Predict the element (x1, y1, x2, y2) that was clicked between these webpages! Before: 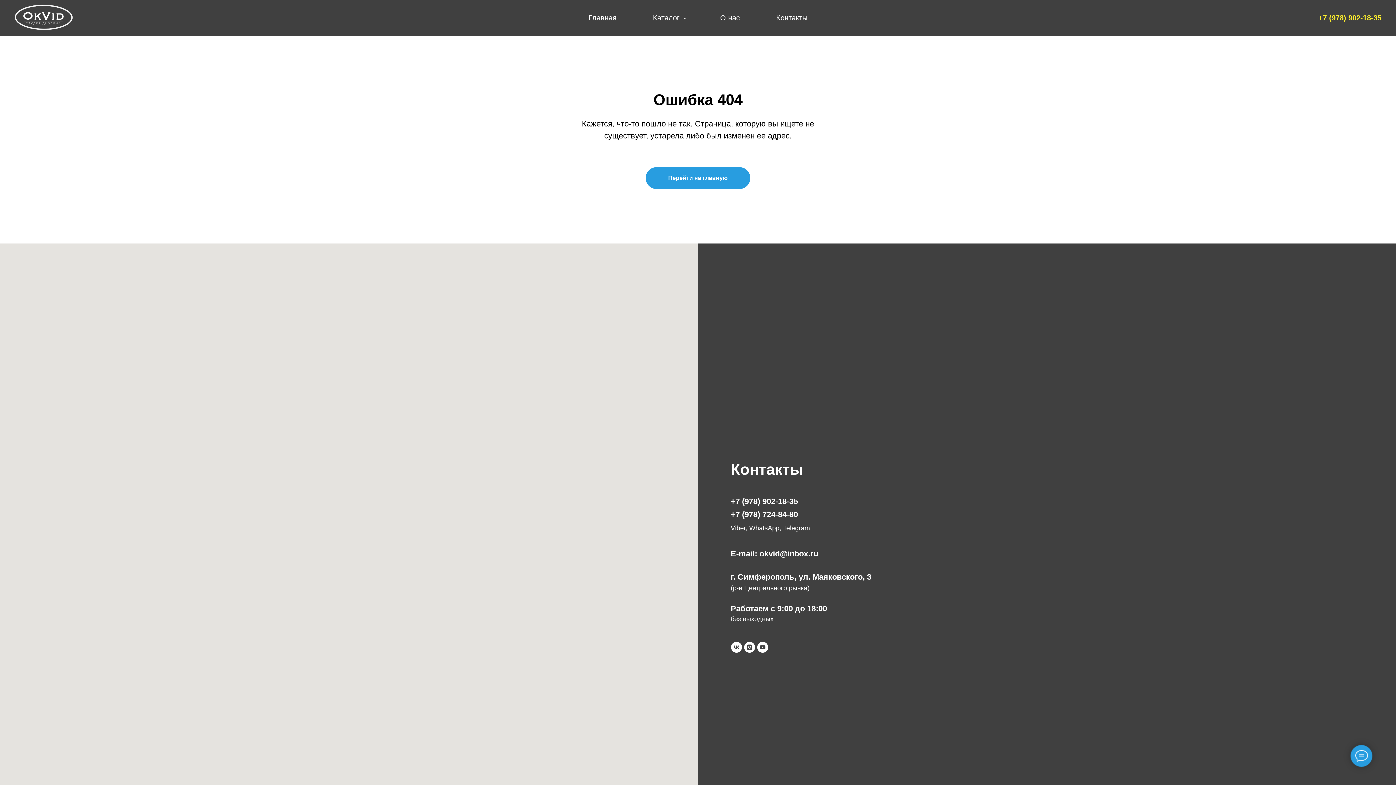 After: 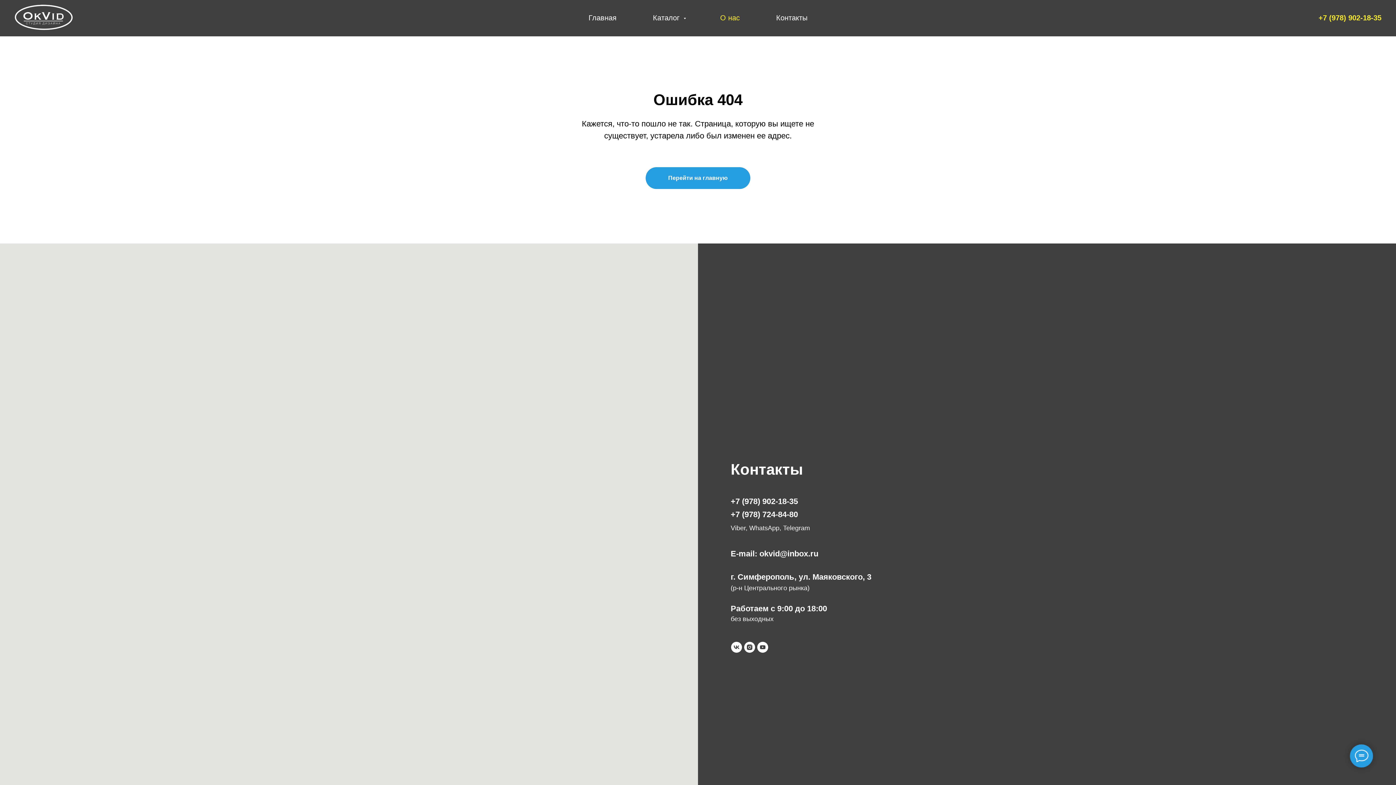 Action: bbox: (720, 13, 740, 21) label: О нас